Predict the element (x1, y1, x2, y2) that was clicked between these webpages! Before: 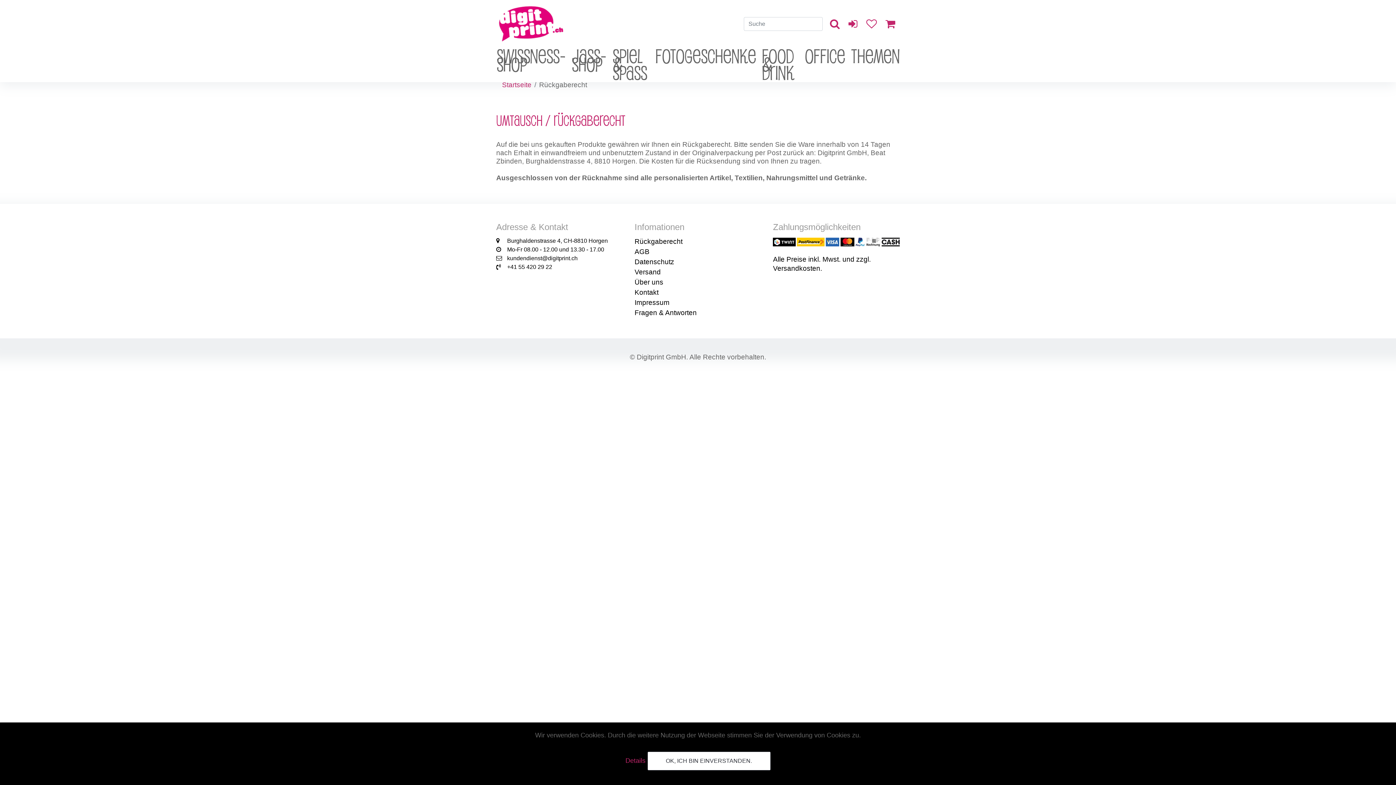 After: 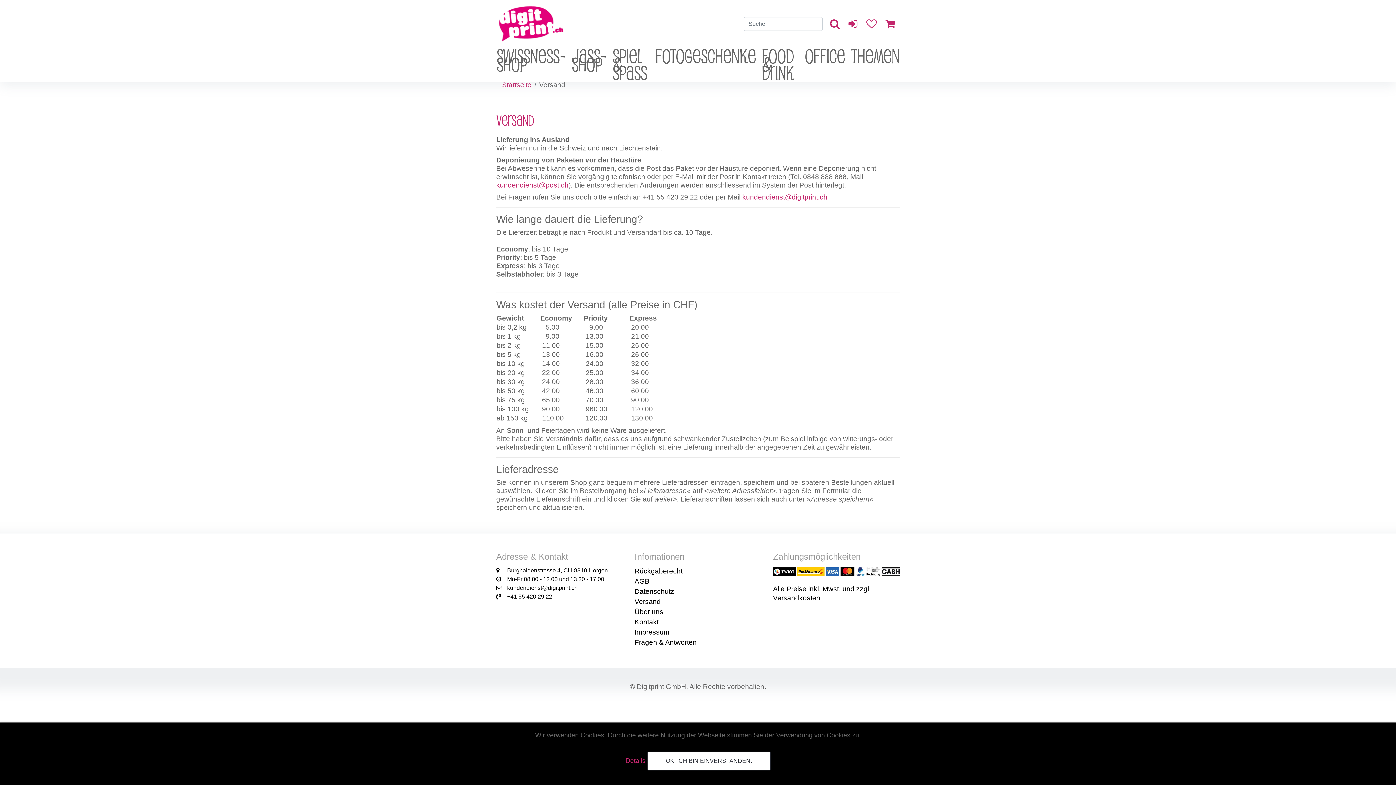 Action: label: Versand bbox: (634, 268, 660, 276)